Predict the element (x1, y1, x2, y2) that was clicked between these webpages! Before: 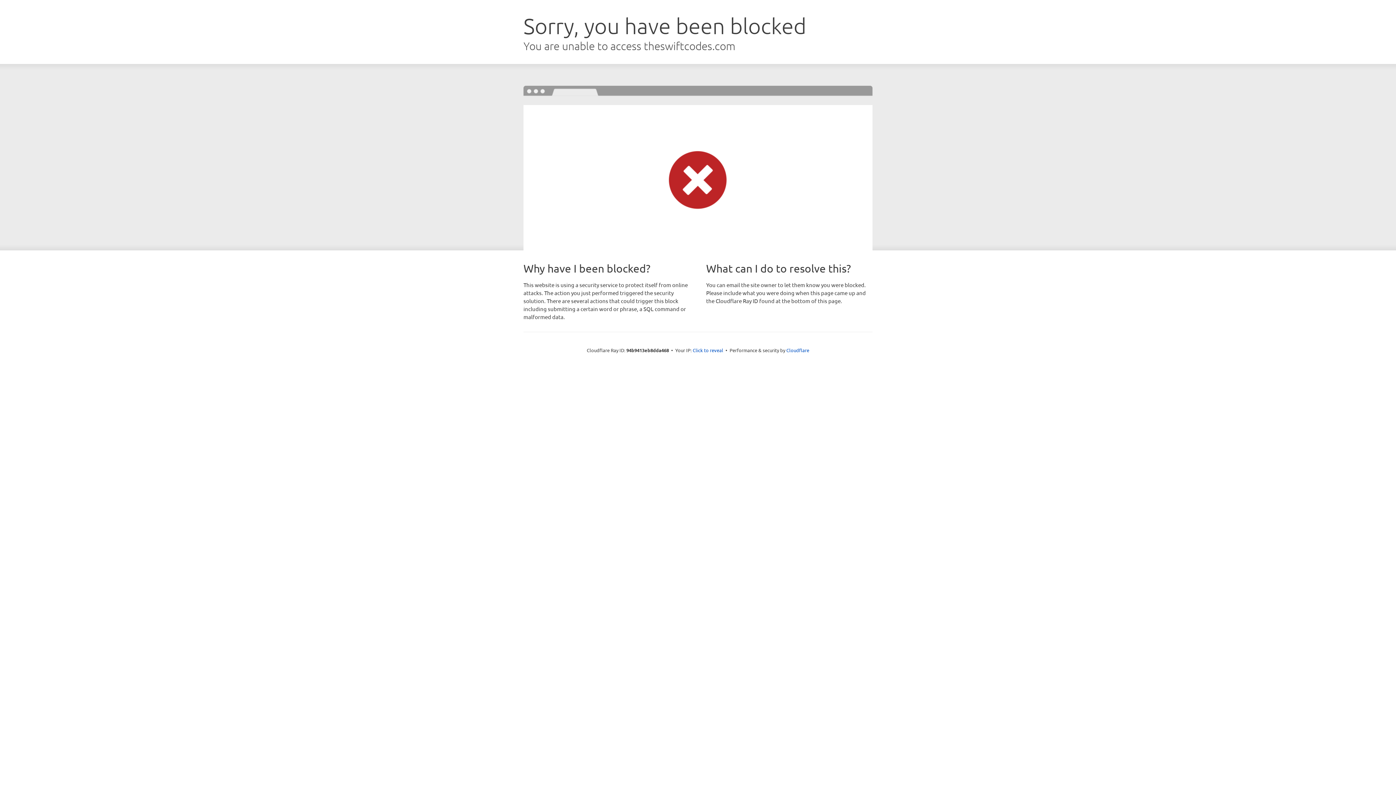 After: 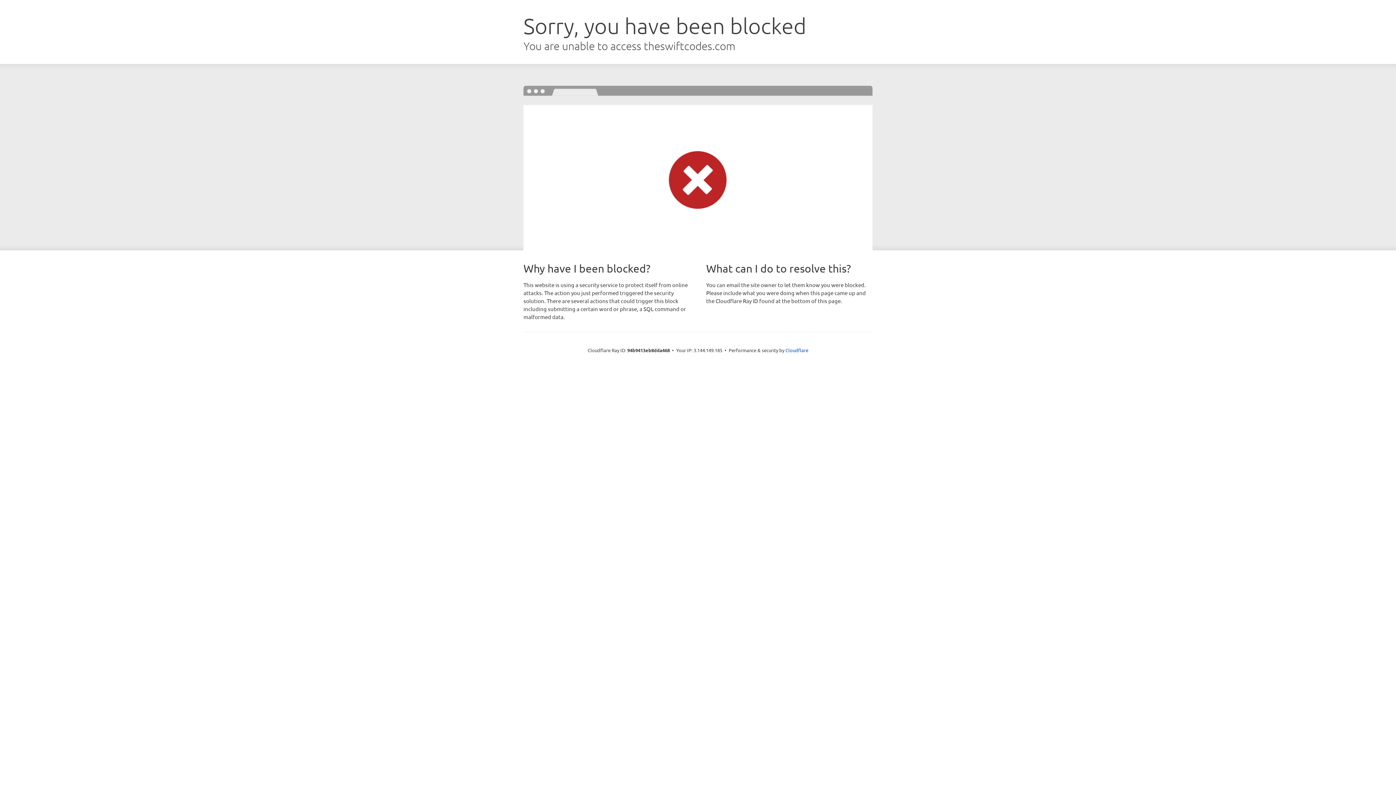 Action: bbox: (692, 346, 723, 353) label: Click to reveal